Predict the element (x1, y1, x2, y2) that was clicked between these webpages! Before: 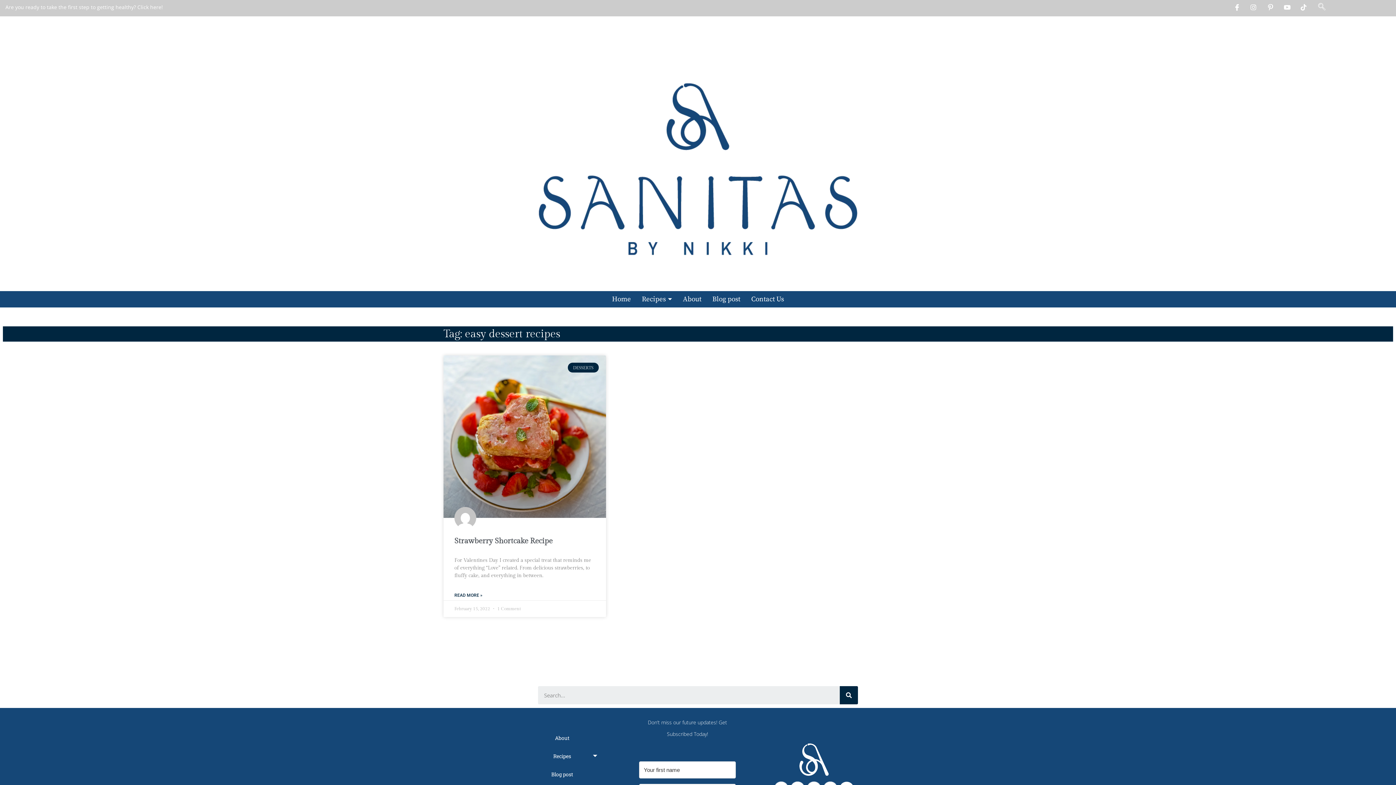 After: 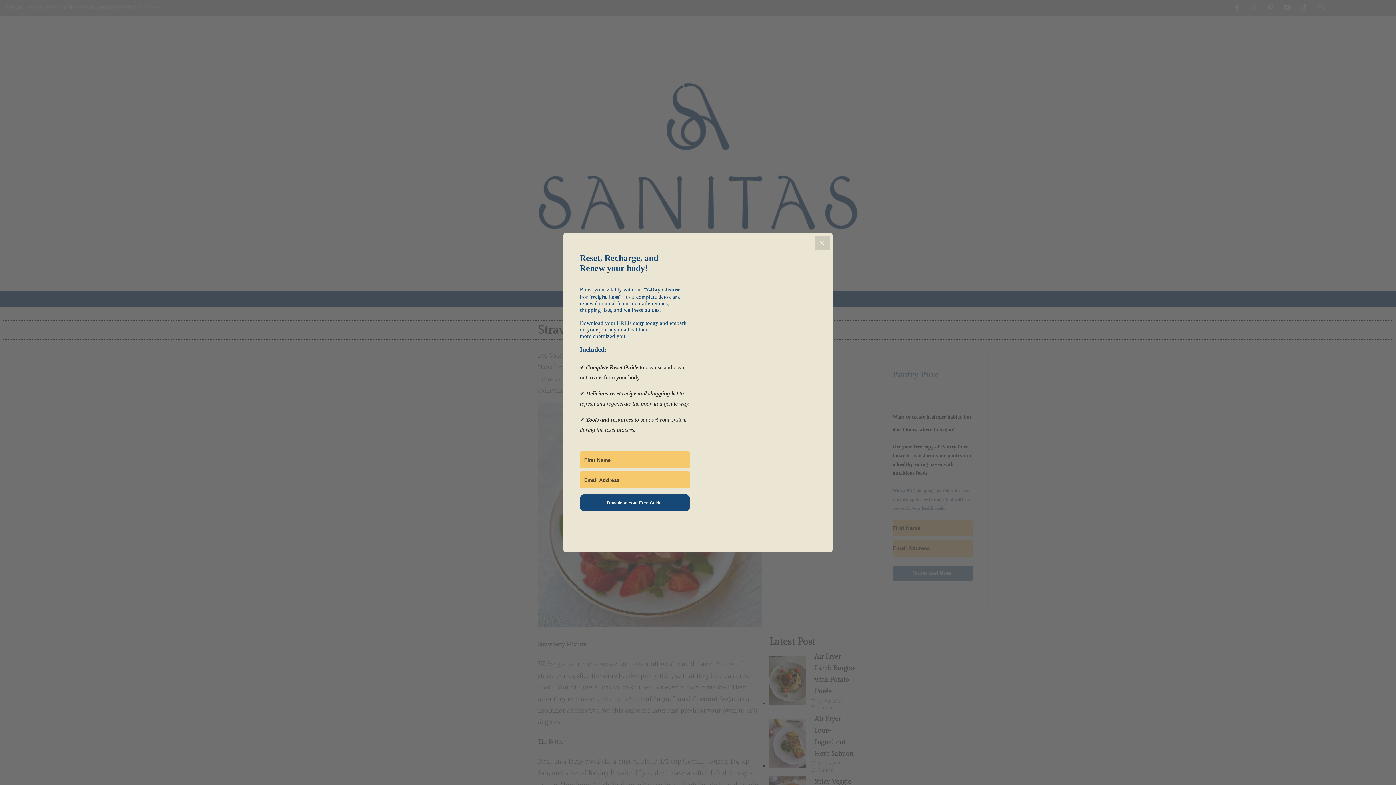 Action: label: READ MORE » bbox: (454, 592, 482, 599)